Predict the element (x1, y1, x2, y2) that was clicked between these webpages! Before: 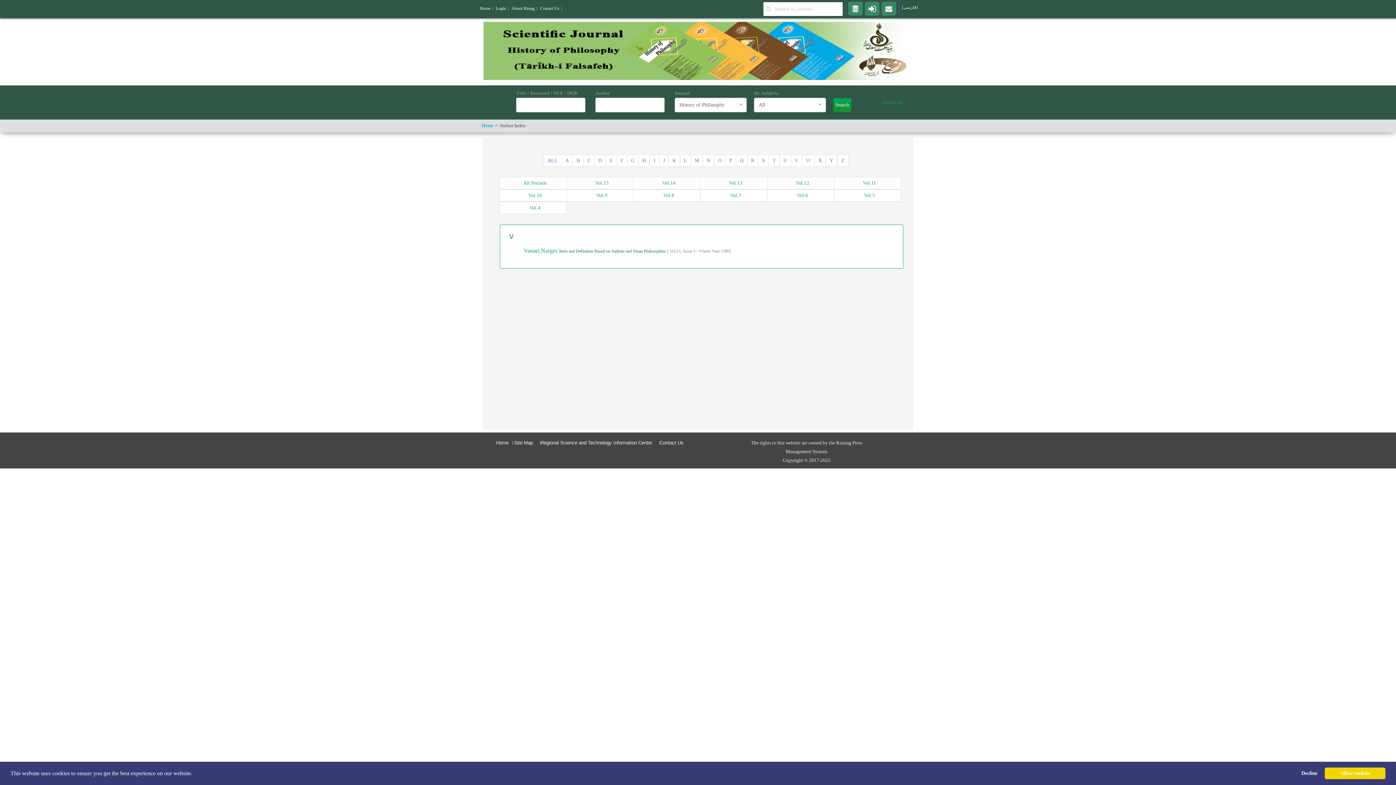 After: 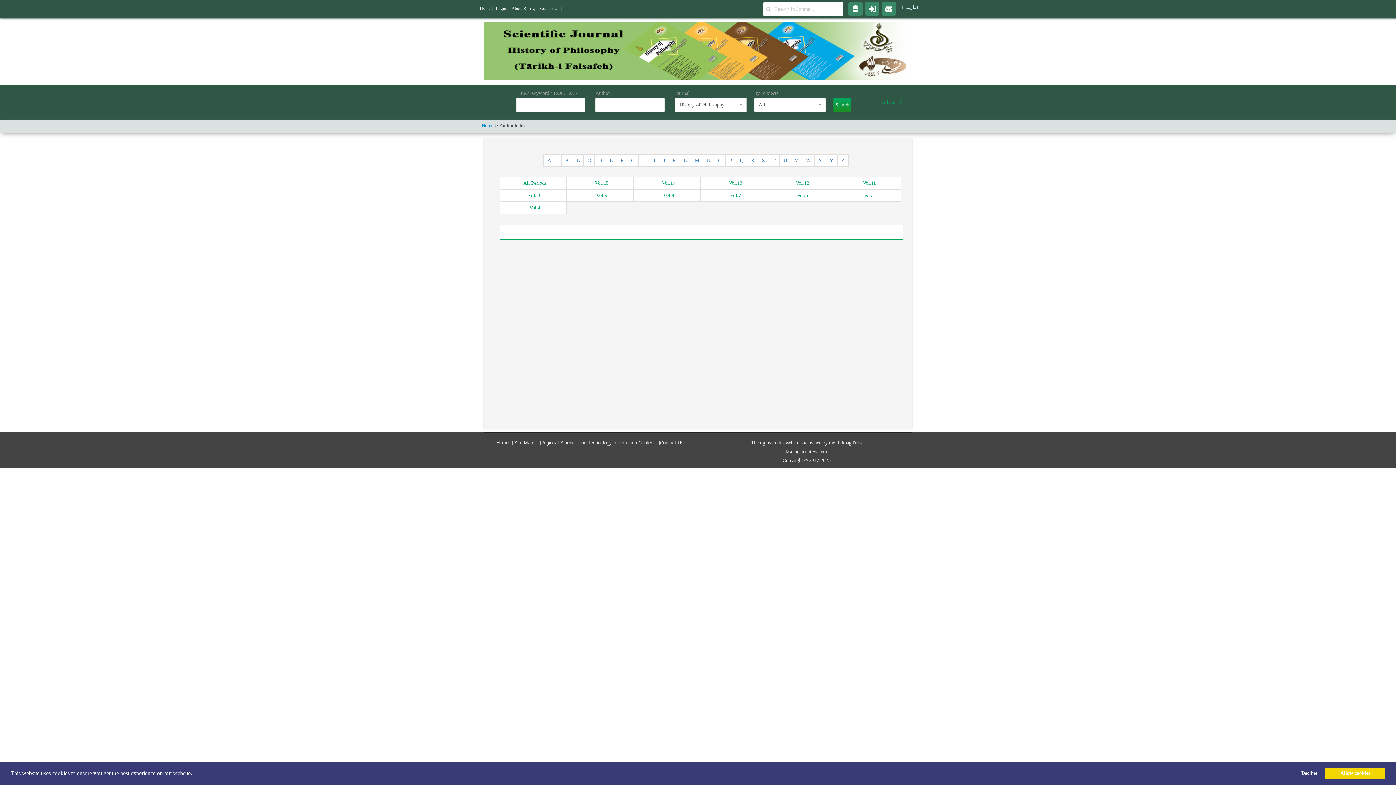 Action: bbox: (779, 154, 791, 166) label: U